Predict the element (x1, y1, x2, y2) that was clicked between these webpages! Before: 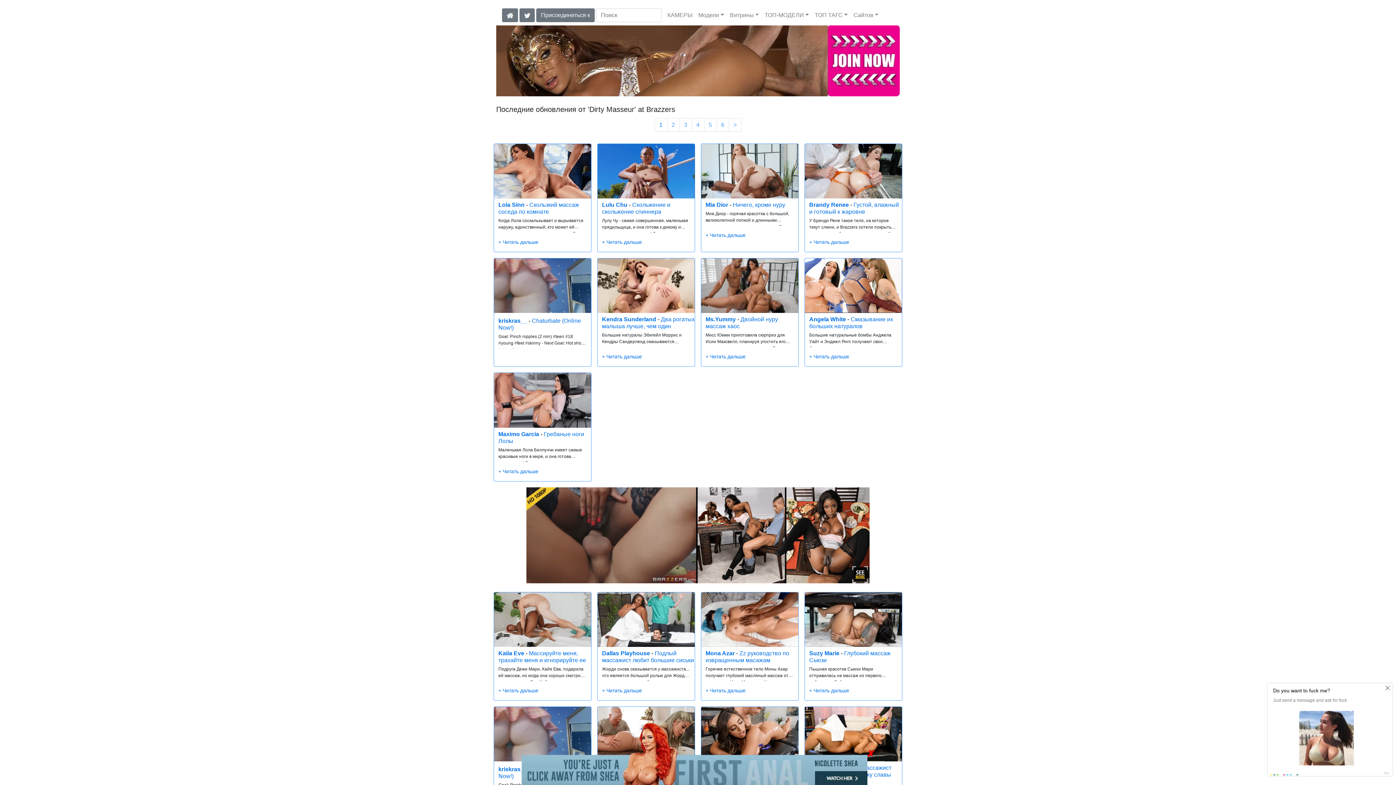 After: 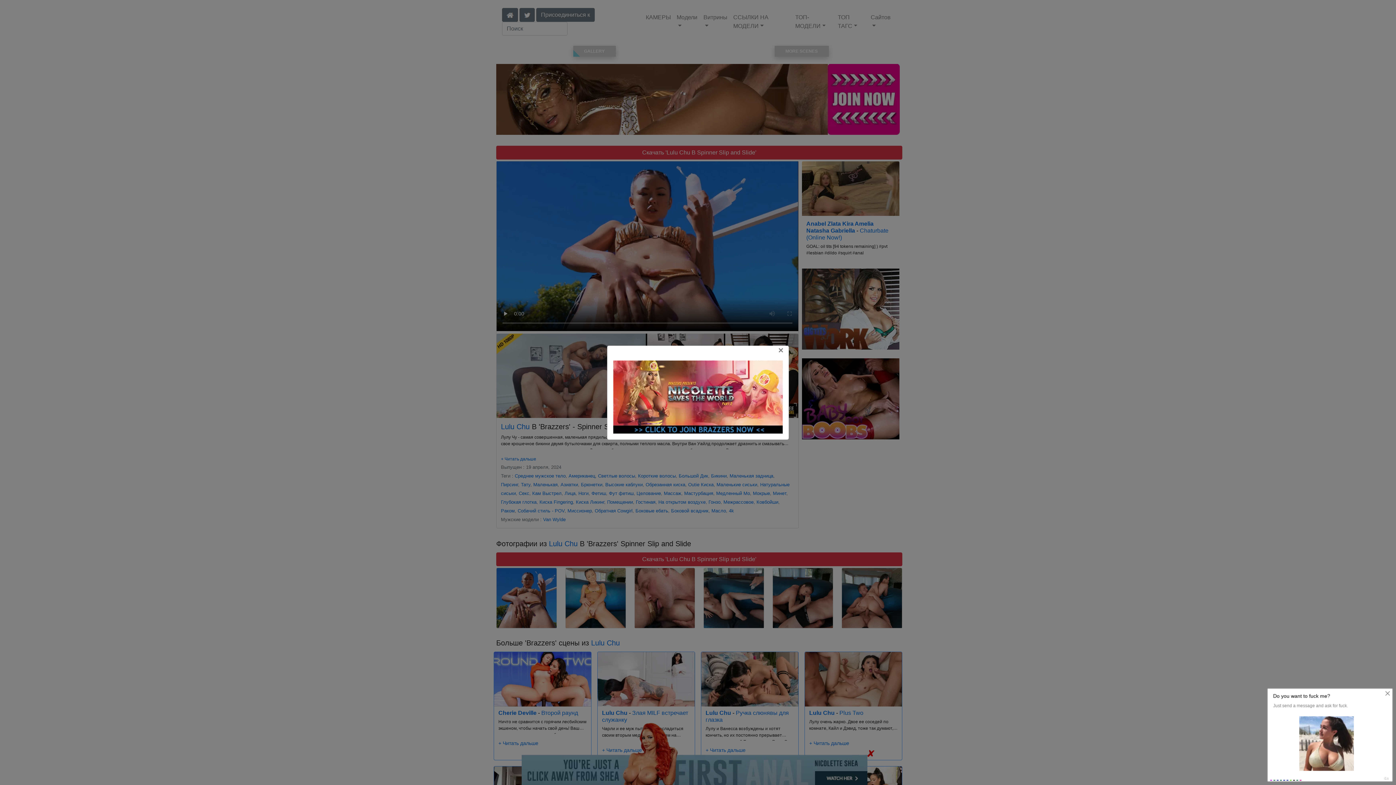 Action: bbox: (597, 167, 694, 173)